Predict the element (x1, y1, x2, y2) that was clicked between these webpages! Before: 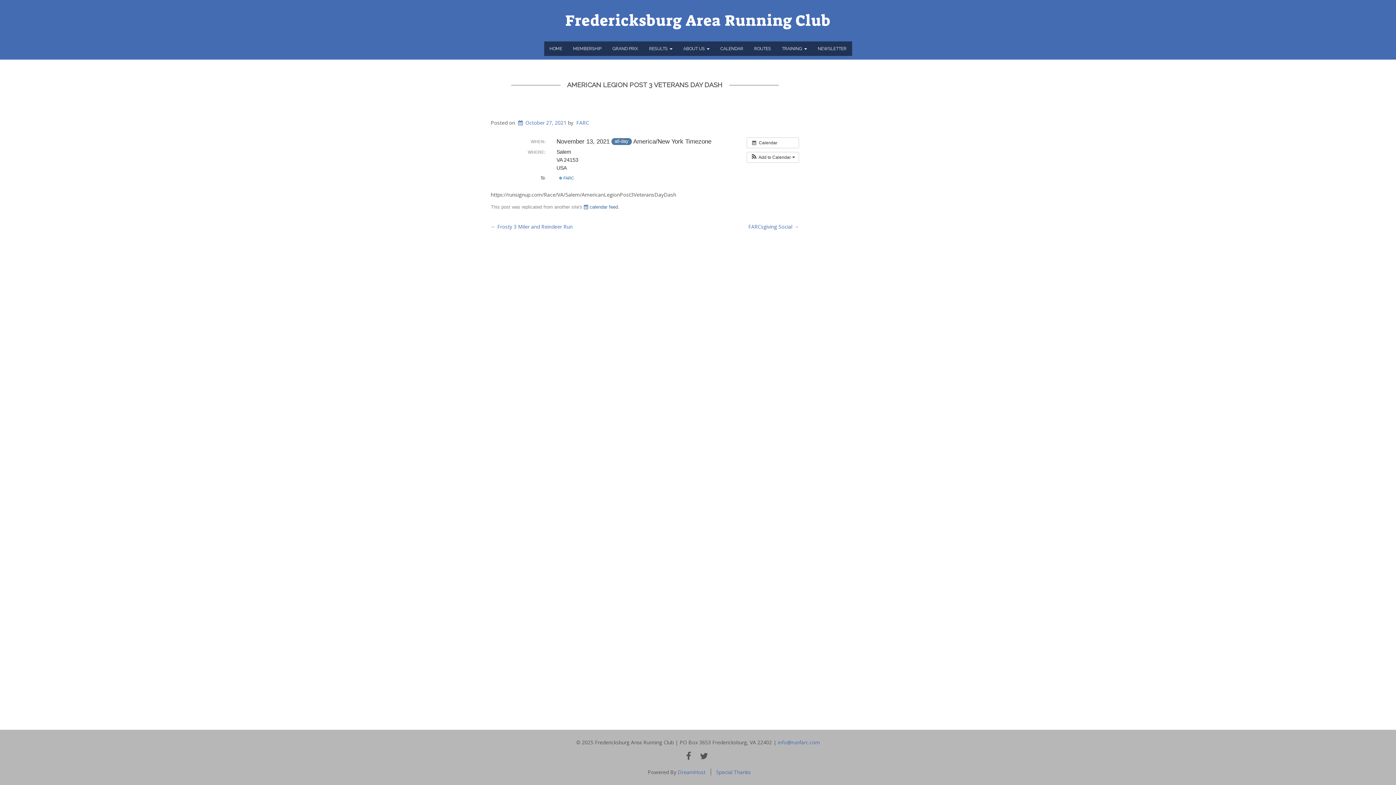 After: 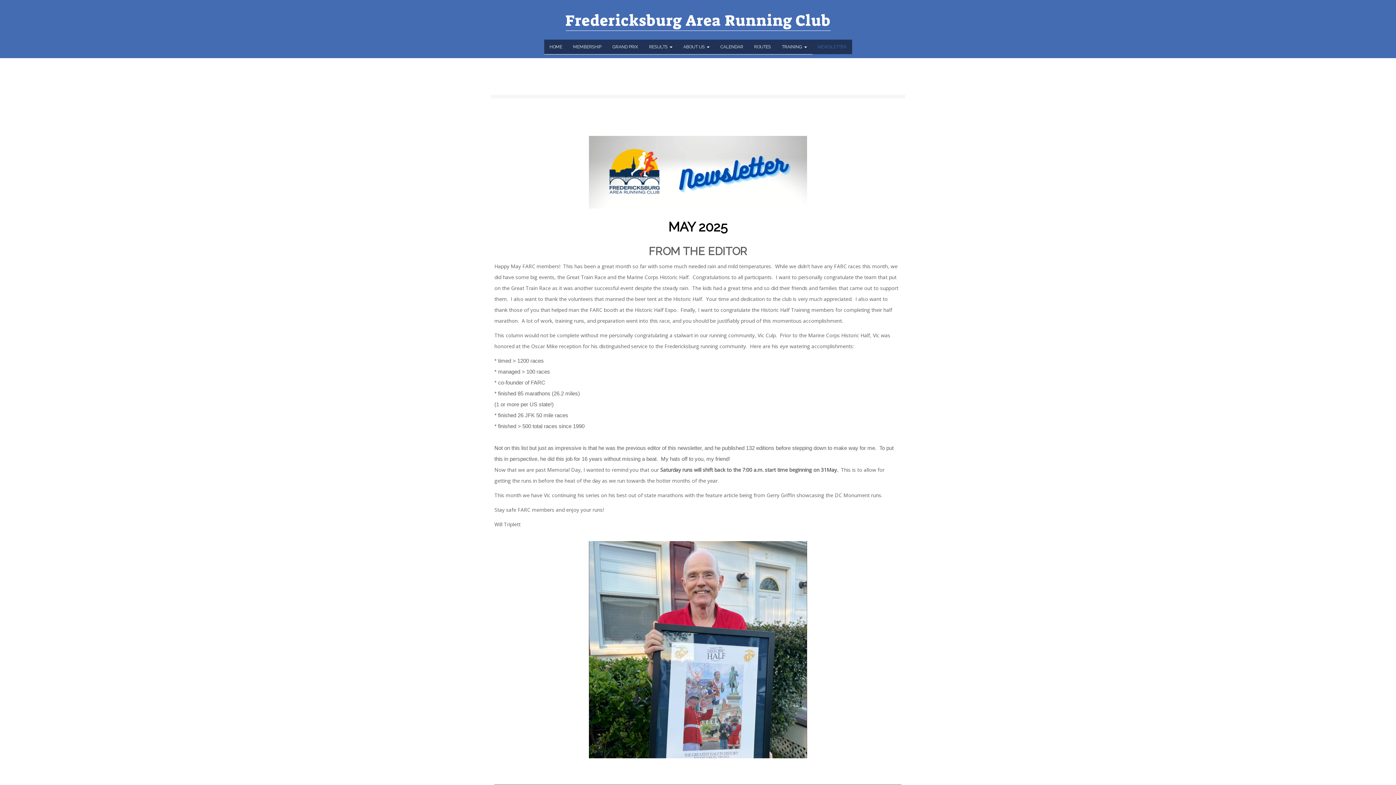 Action: bbox: (812, 41, 852, 56) label: NEWSLETTER